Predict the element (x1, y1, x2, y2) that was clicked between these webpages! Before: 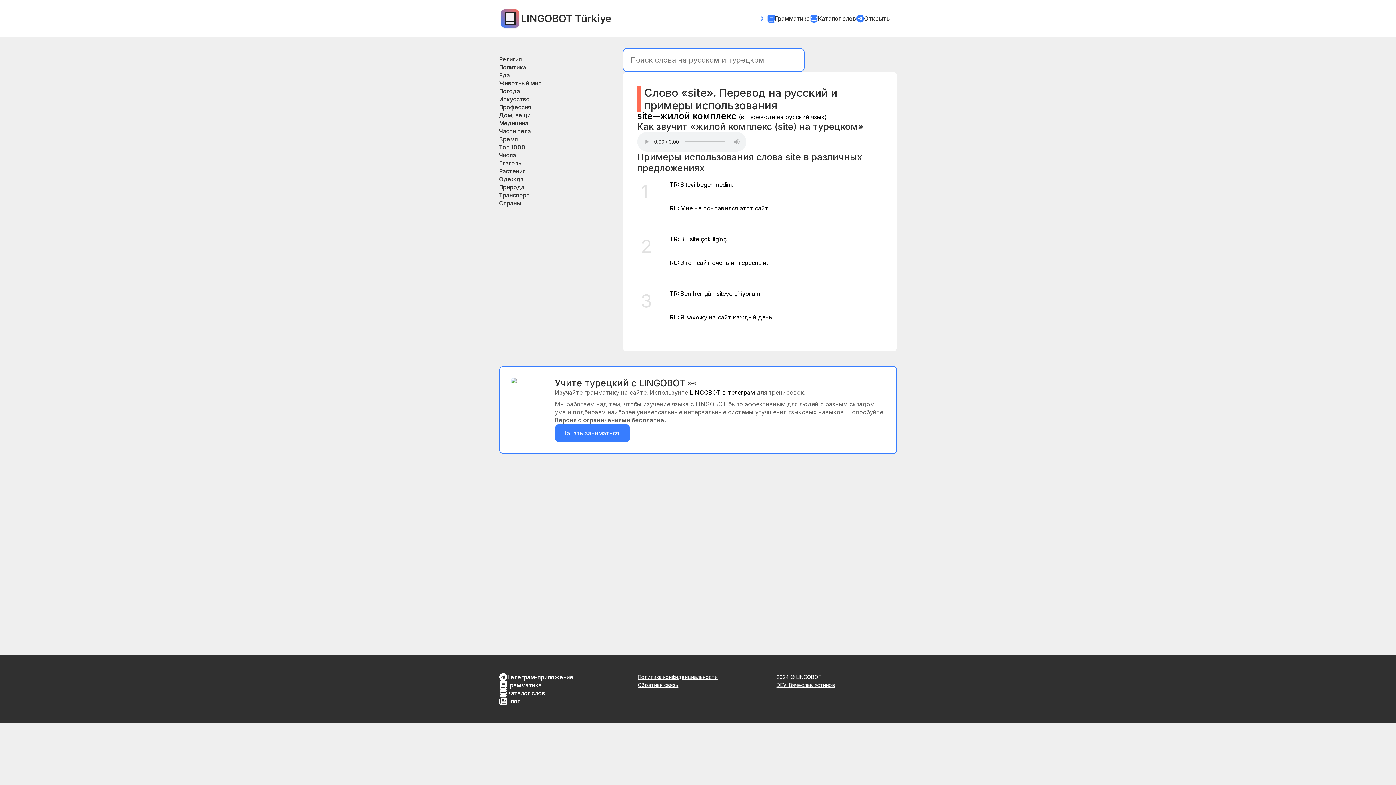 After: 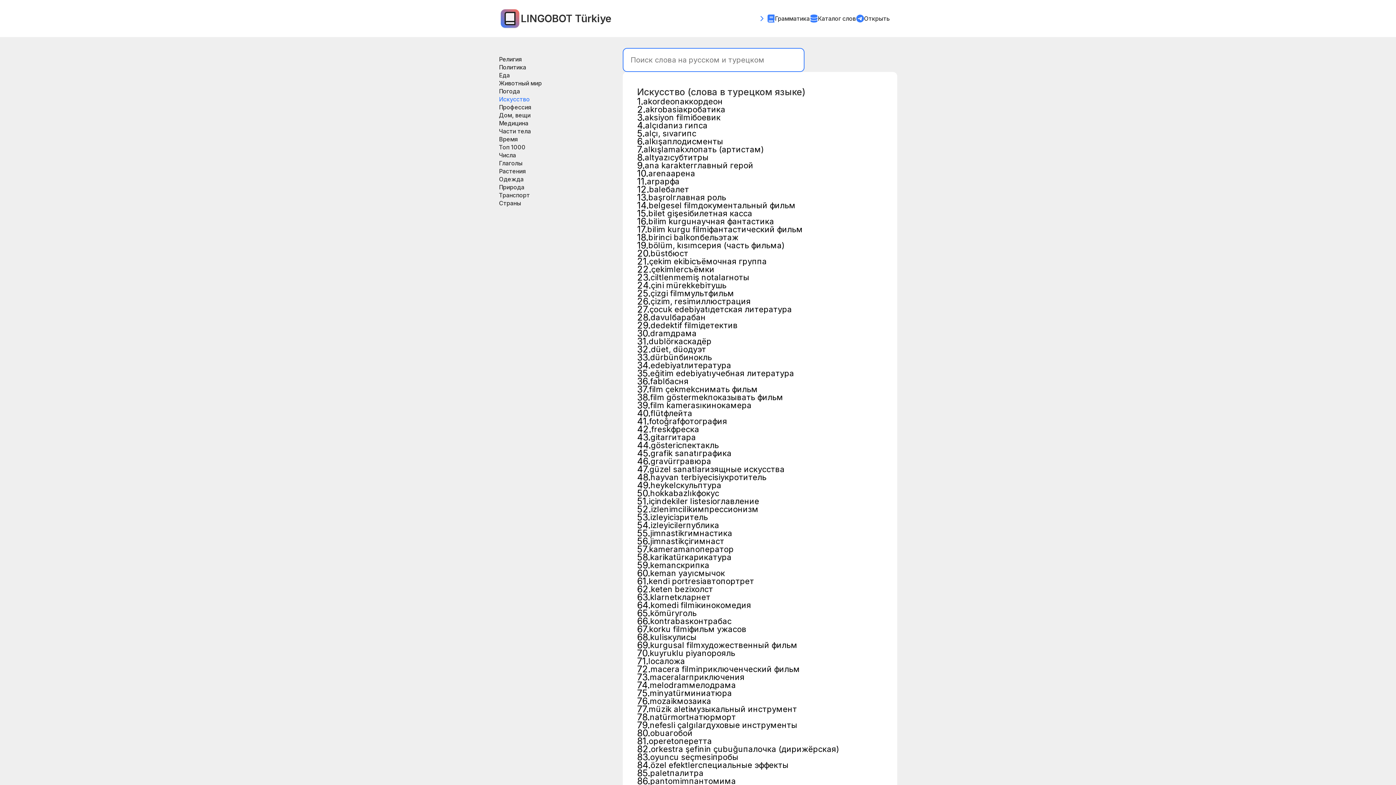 Action: bbox: (499, 95, 608, 103) label: Искусство